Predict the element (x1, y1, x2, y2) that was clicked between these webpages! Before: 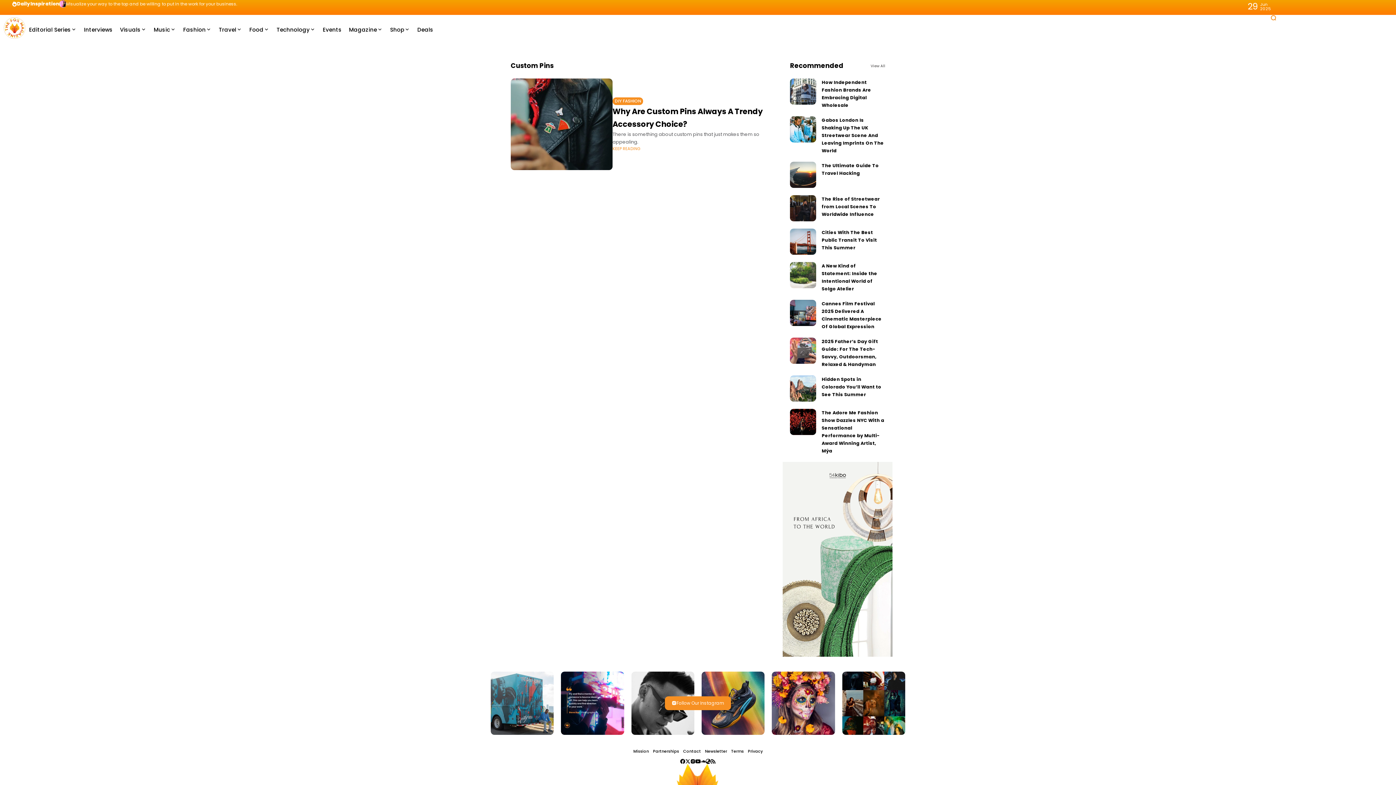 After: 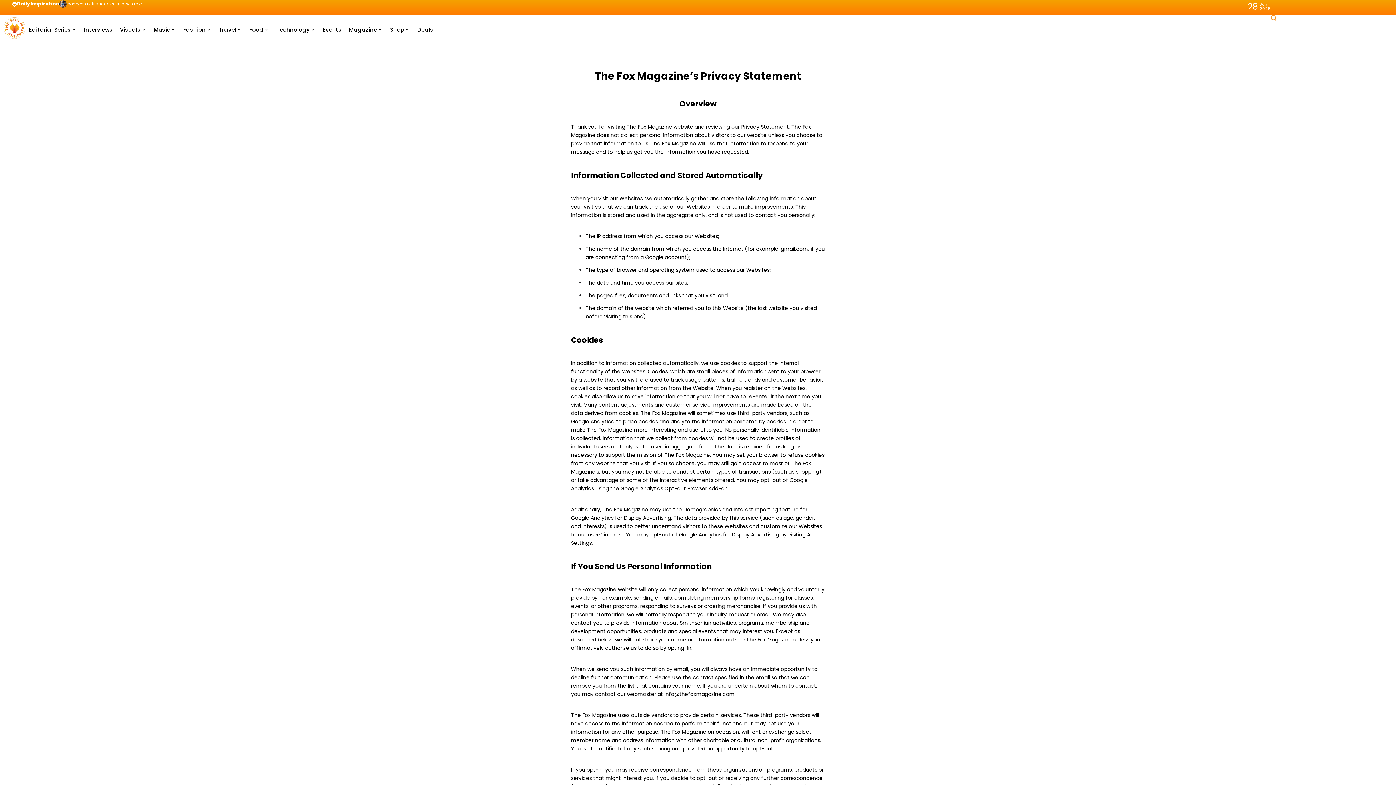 Action: label: Privacy bbox: (748, 749, 762, 753)